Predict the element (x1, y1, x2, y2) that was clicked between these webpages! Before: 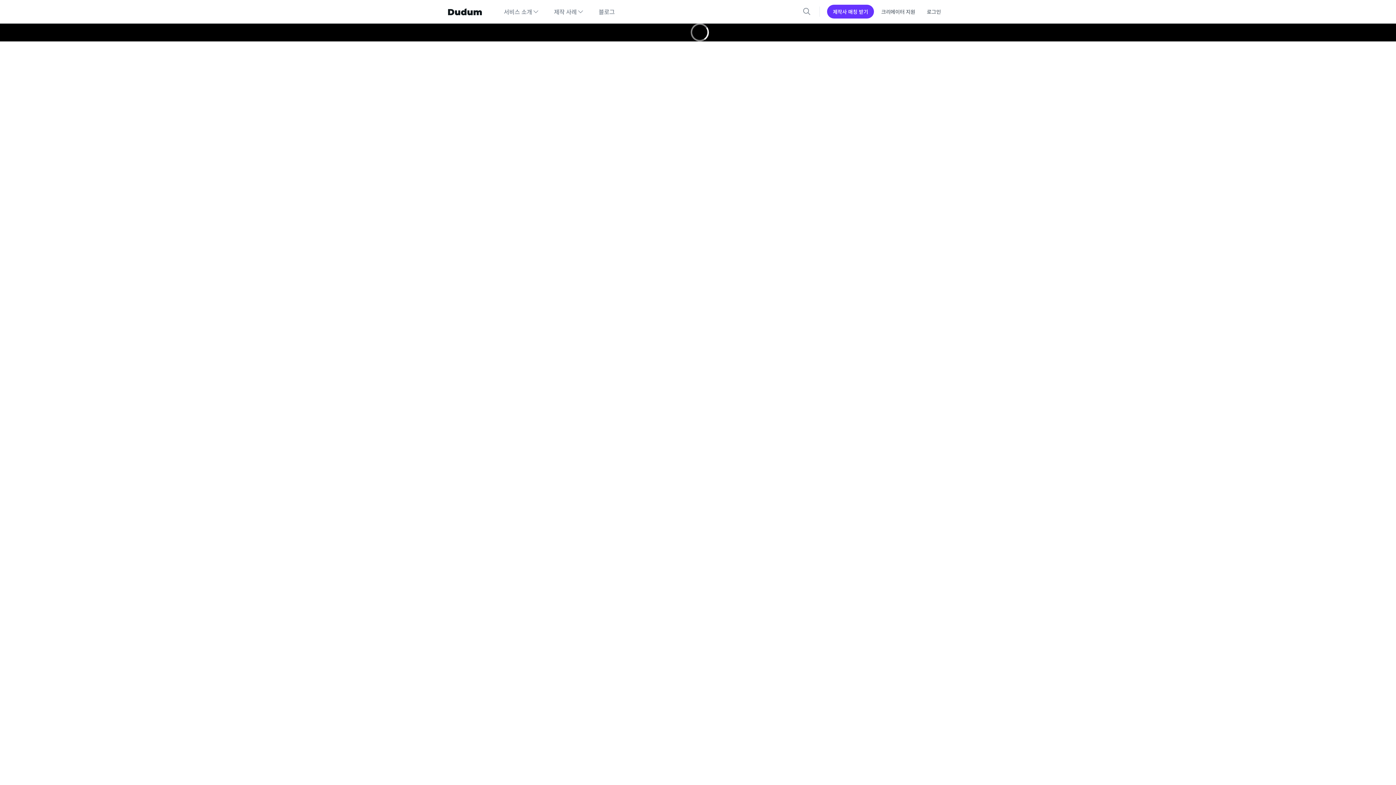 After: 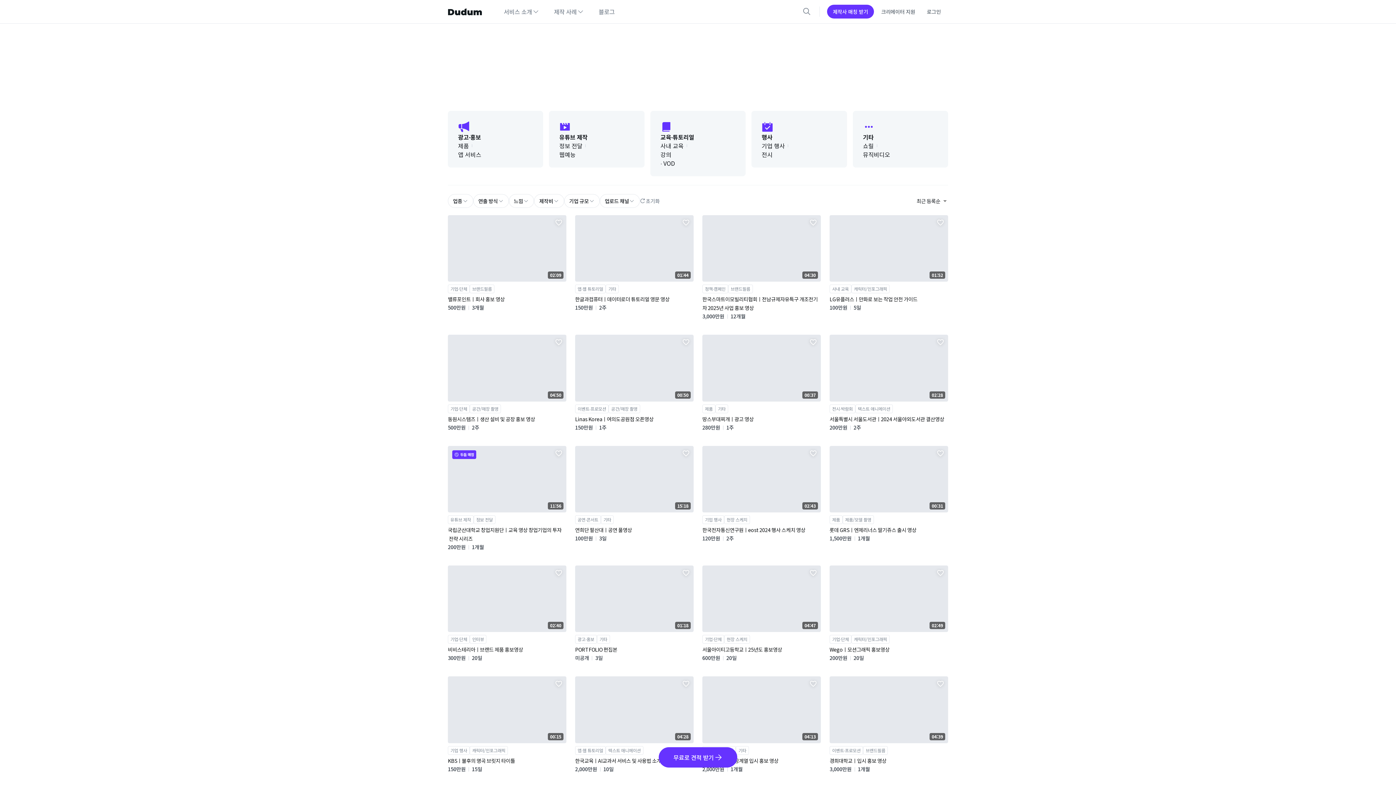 Action: label: 제작 사례 bbox: (554, 7, 584, 16)